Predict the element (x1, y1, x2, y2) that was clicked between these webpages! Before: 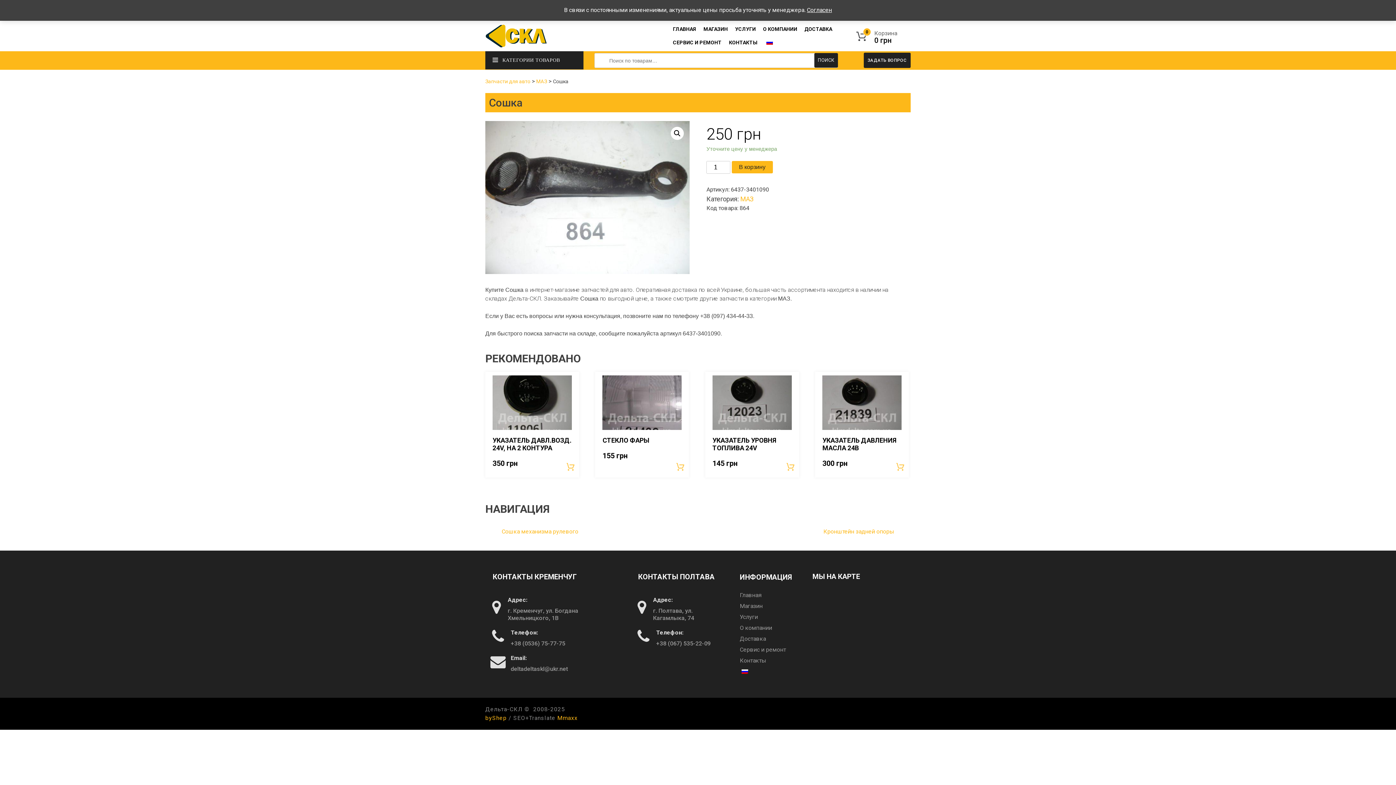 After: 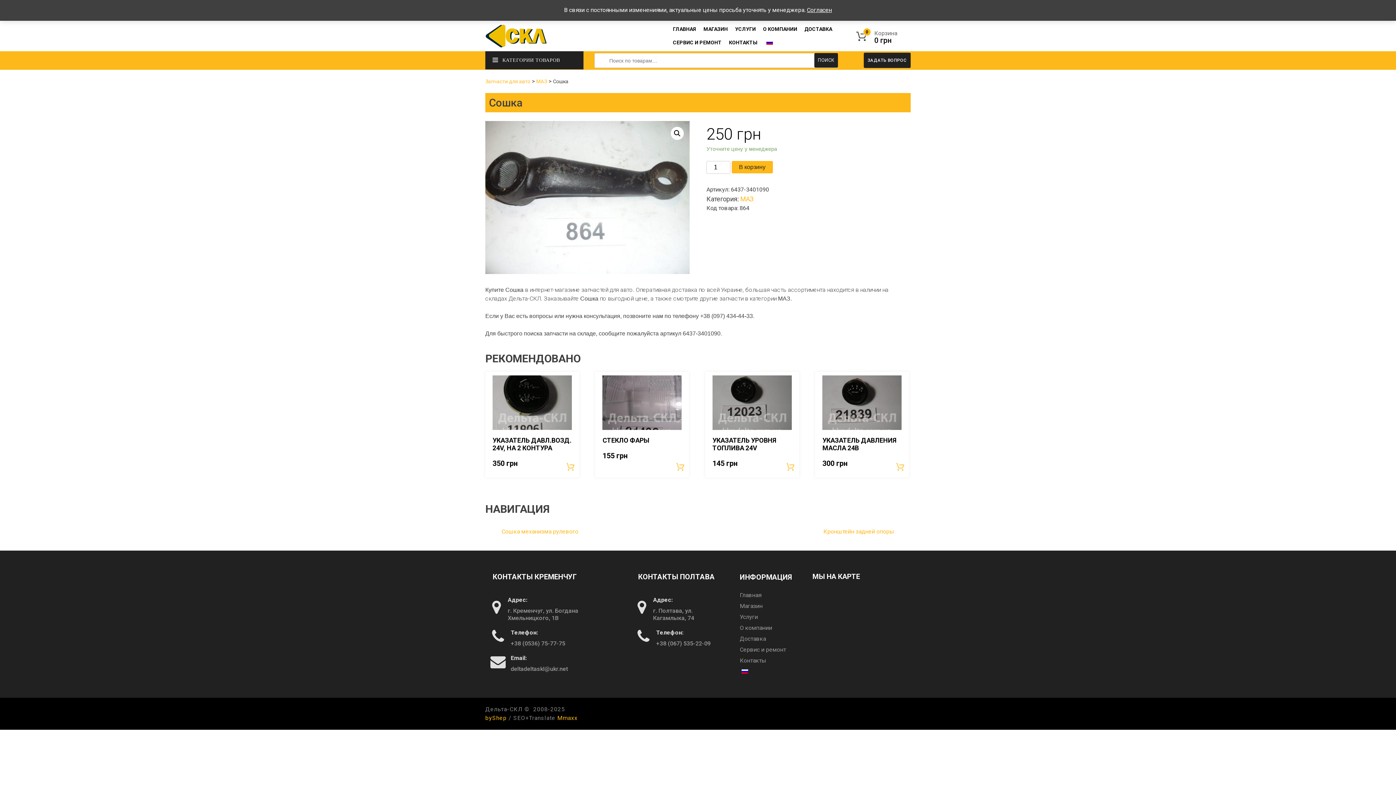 Action: bbox: (764, 38, 774, 46)